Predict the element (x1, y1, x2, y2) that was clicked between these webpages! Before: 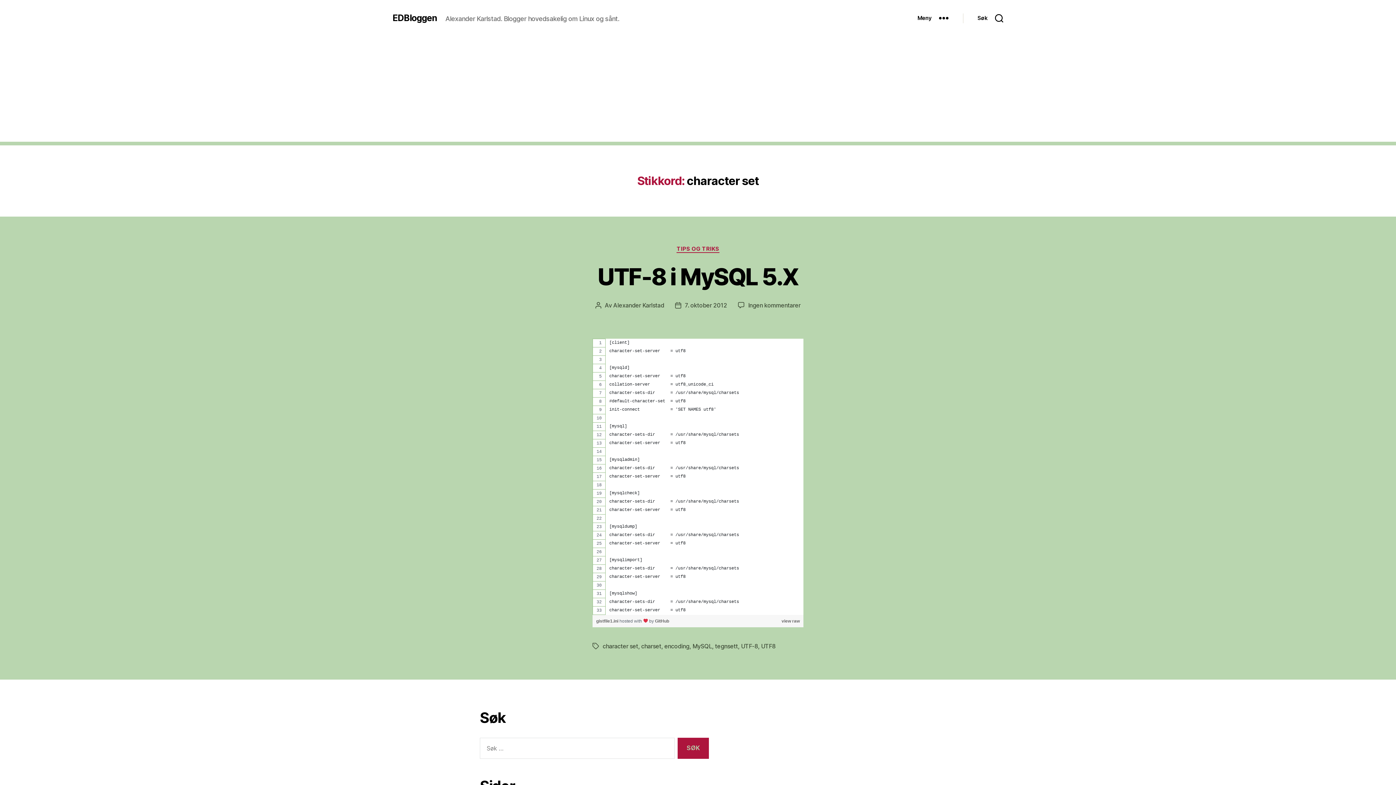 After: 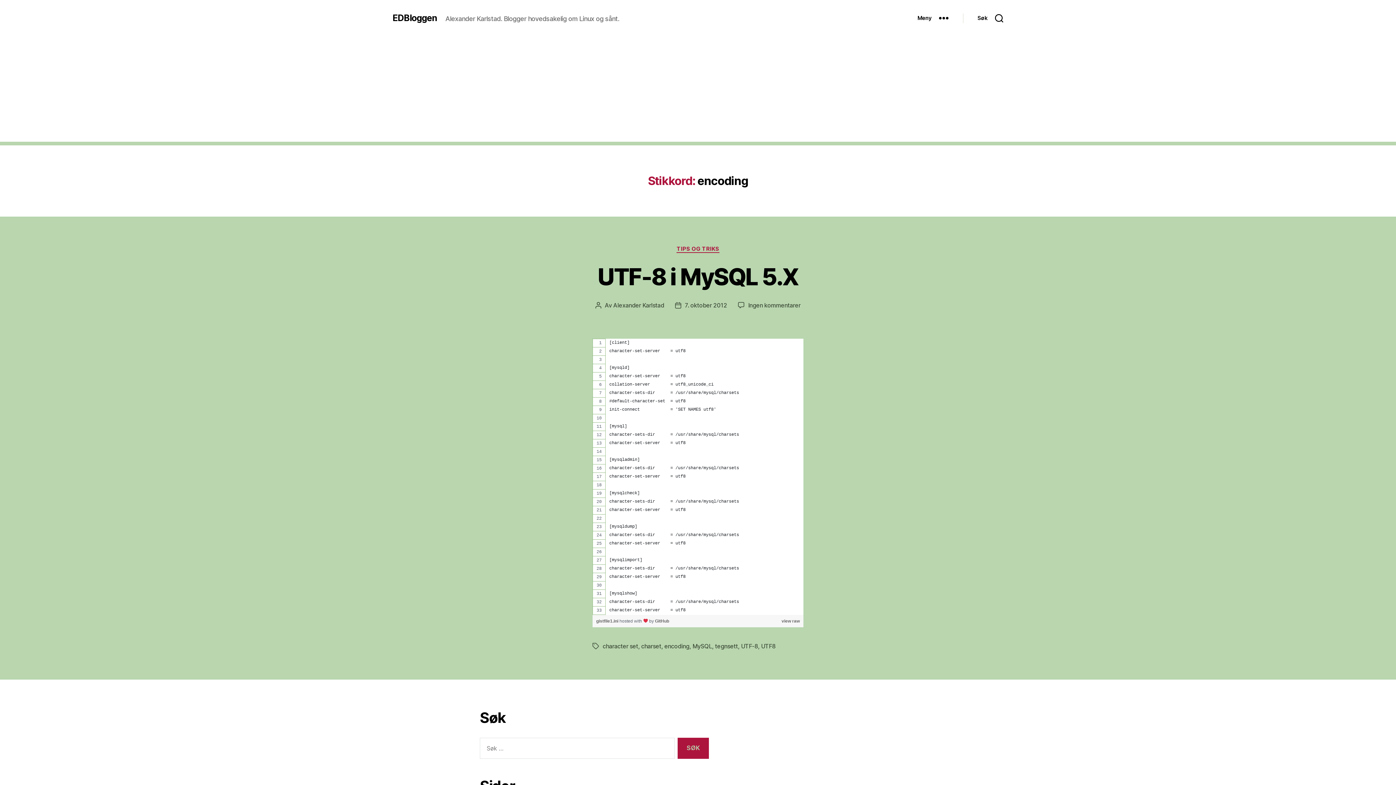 Action: bbox: (664, 642, 689, 650) label: encoding